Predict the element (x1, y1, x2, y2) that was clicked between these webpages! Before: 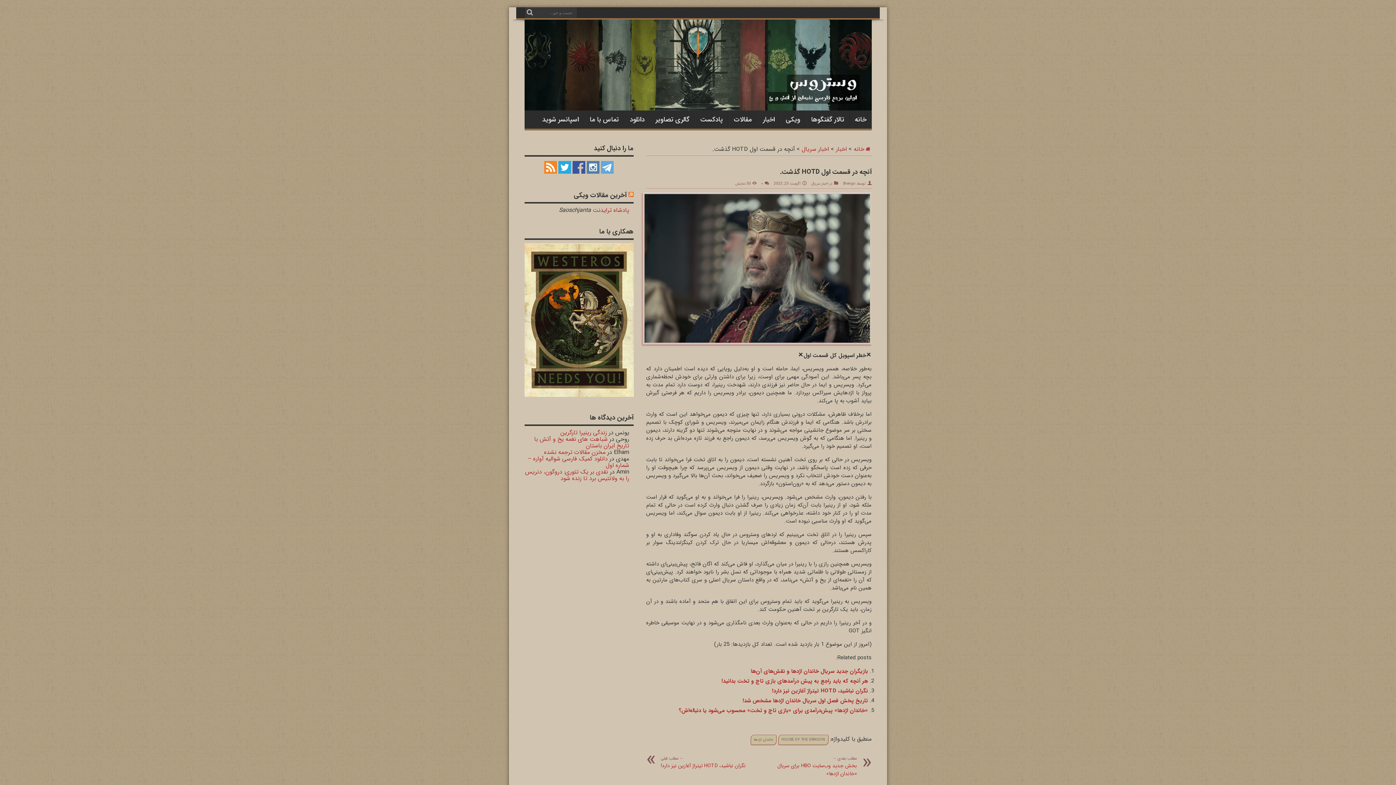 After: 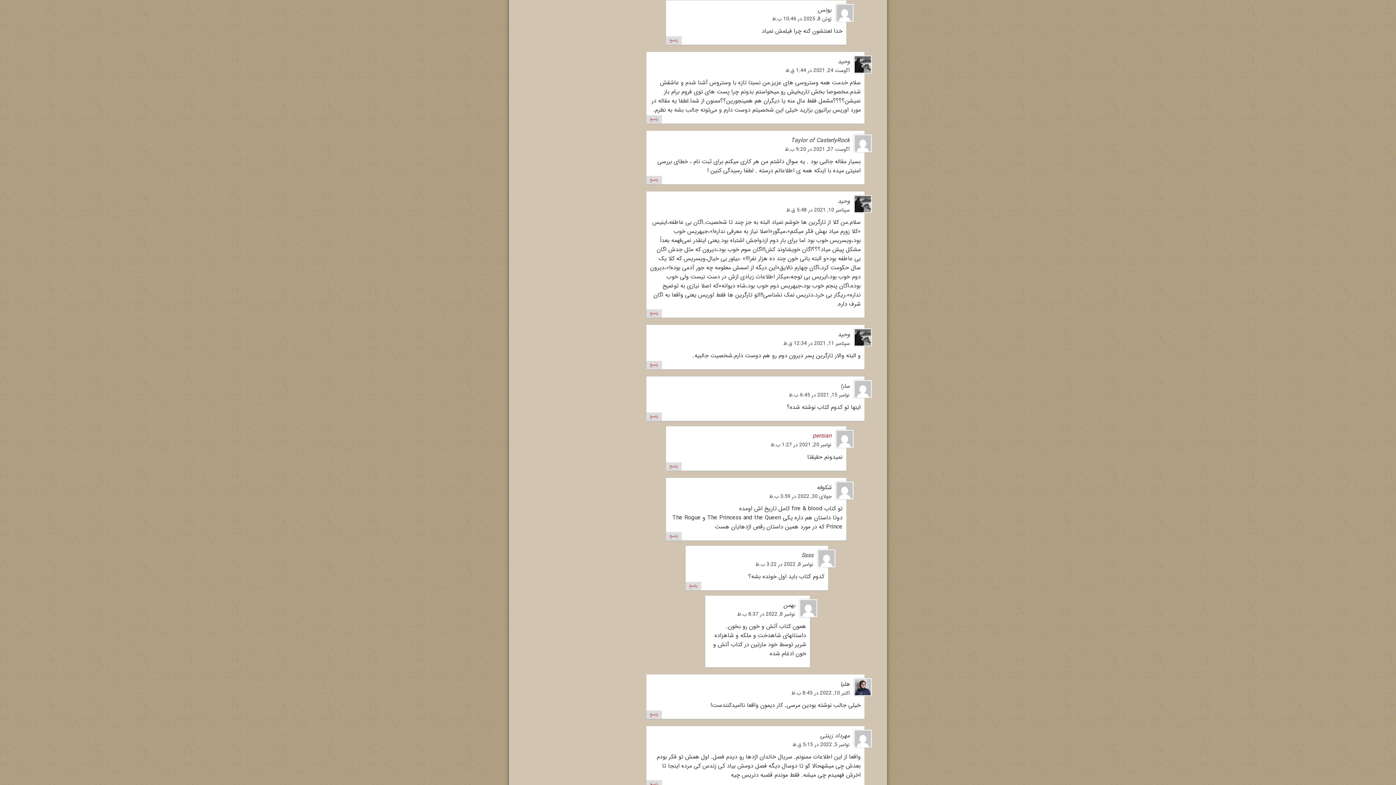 Action: label: زندگی رینیرا تارگرین bbox: (560, 428, 607, 437)